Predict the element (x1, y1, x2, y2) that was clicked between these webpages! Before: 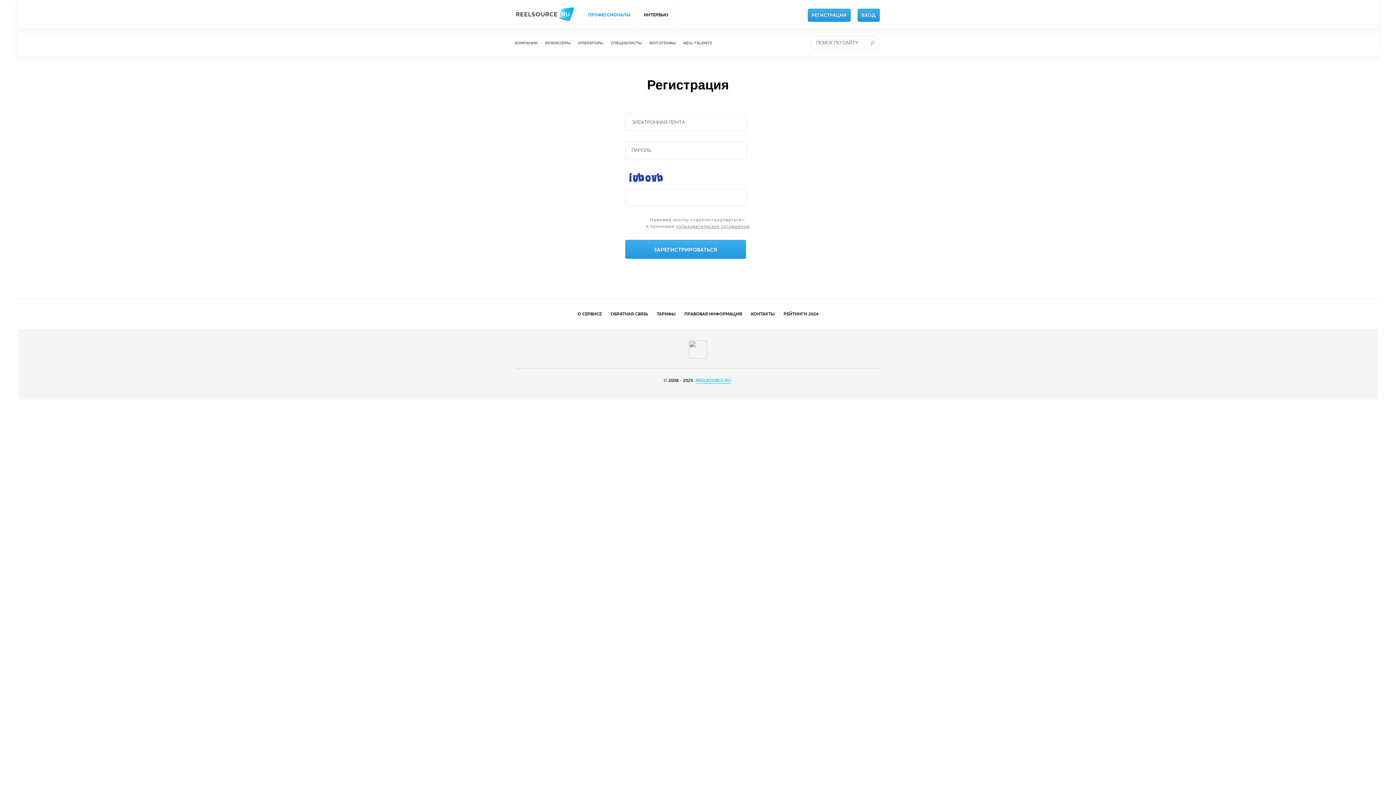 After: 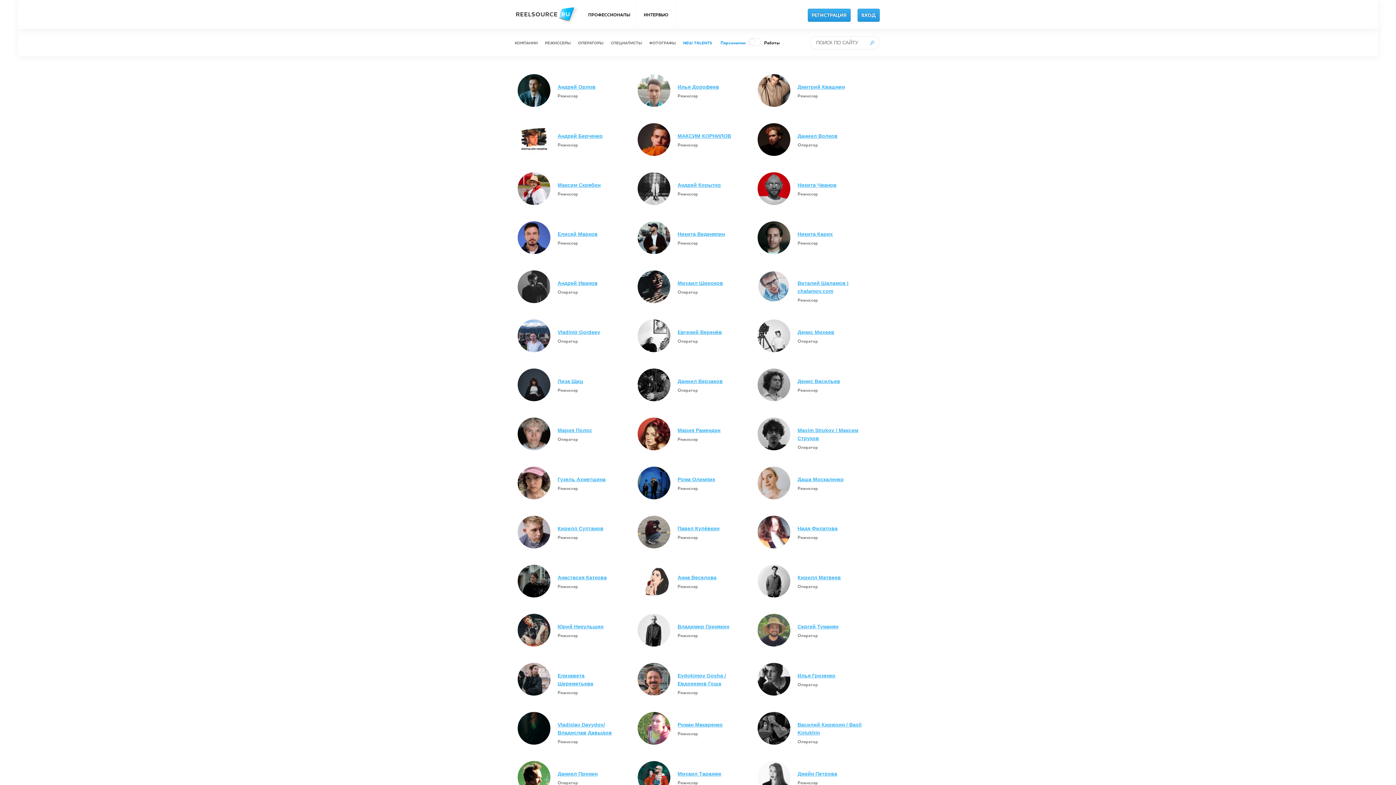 Action: bbox: (679, 30, 715, 56) label: NEW TALENTS